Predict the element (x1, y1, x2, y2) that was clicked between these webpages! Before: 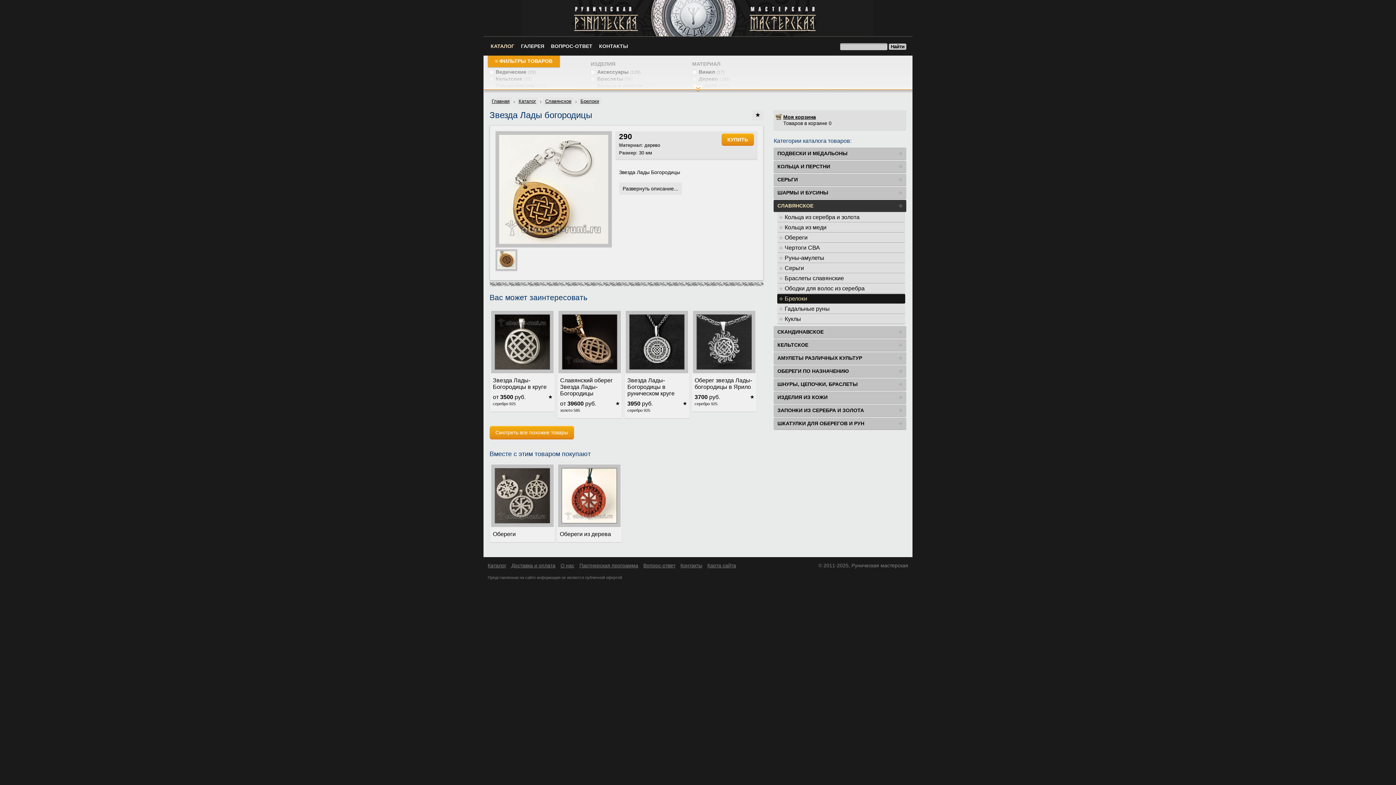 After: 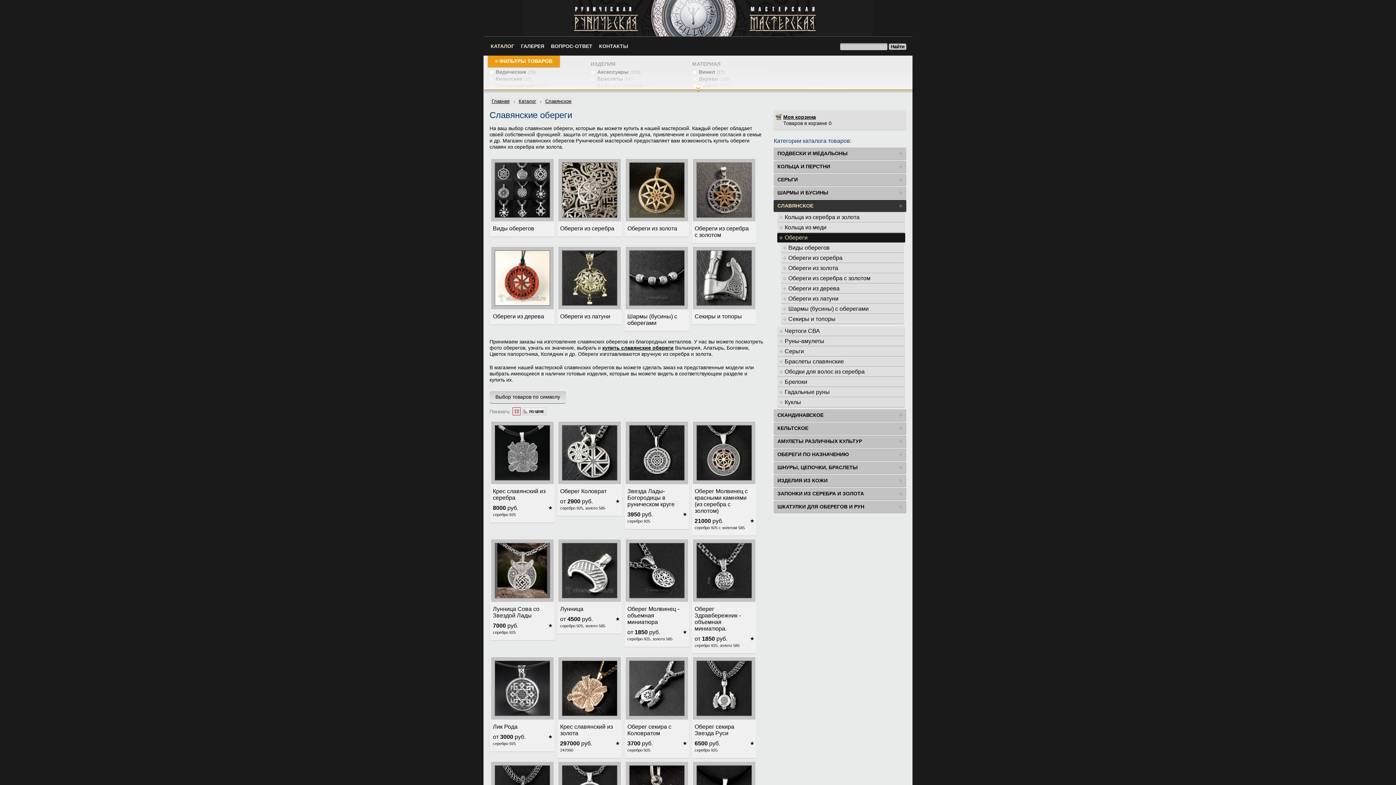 Action: bbox: (777, 232, 905, 242) label: Обереги